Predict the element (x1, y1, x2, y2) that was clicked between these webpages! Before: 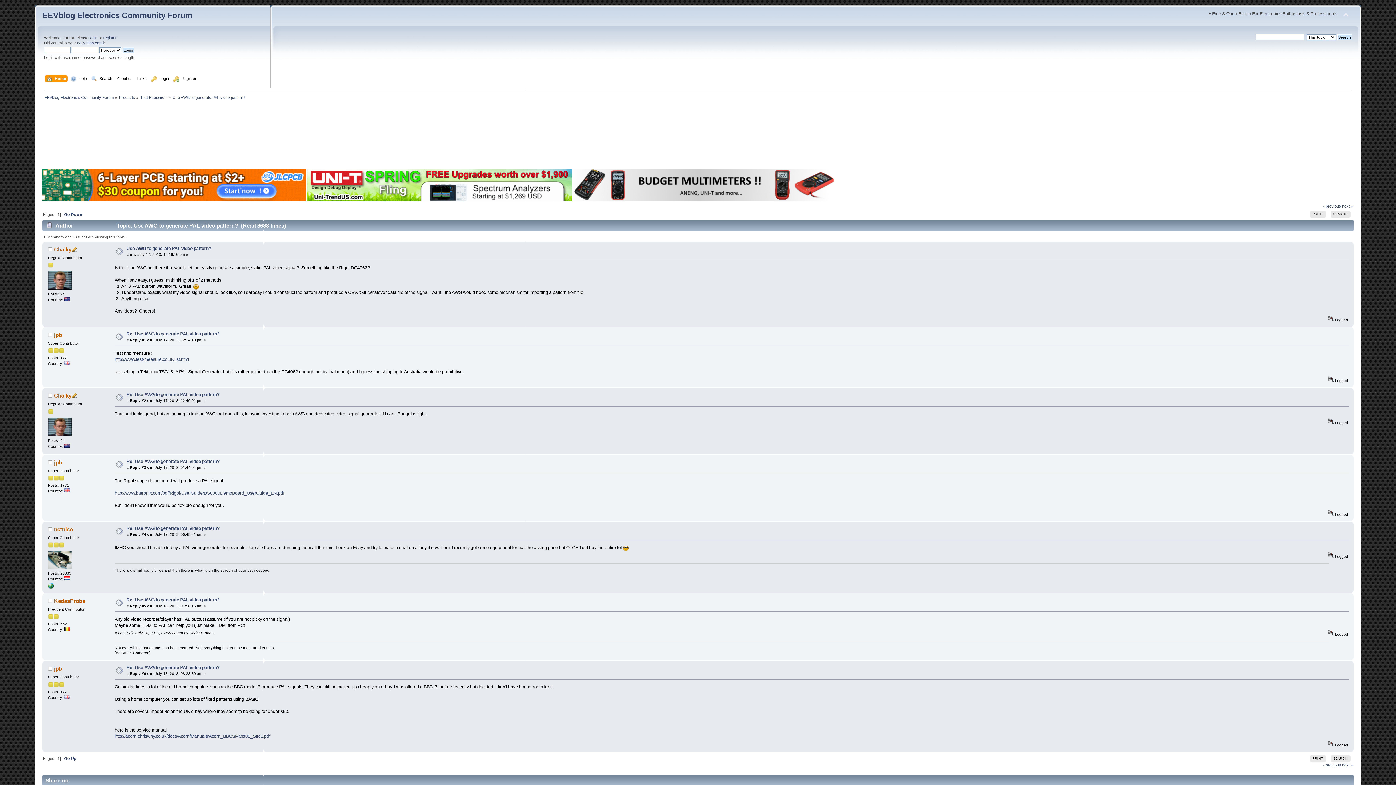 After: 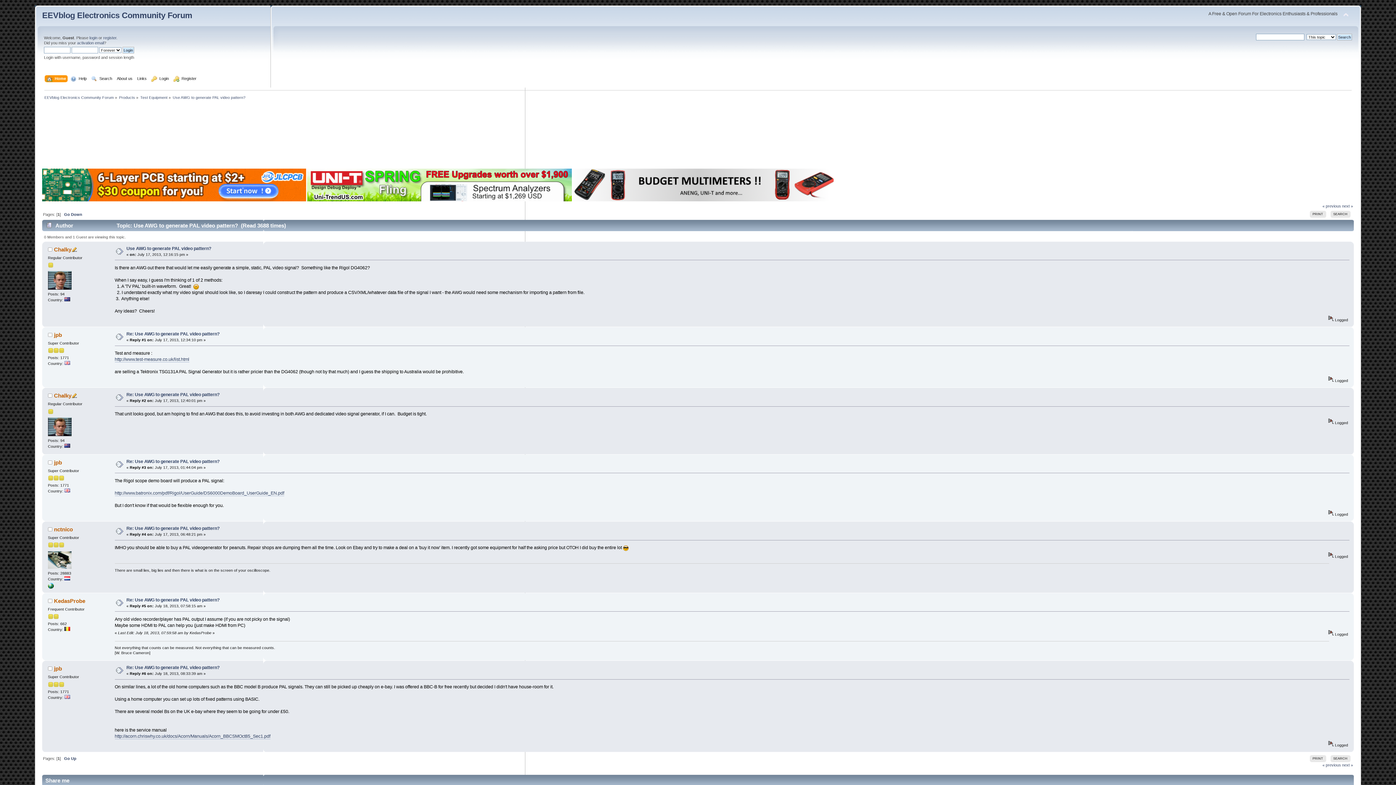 Action: bbox: (573, 197, 837, 202)